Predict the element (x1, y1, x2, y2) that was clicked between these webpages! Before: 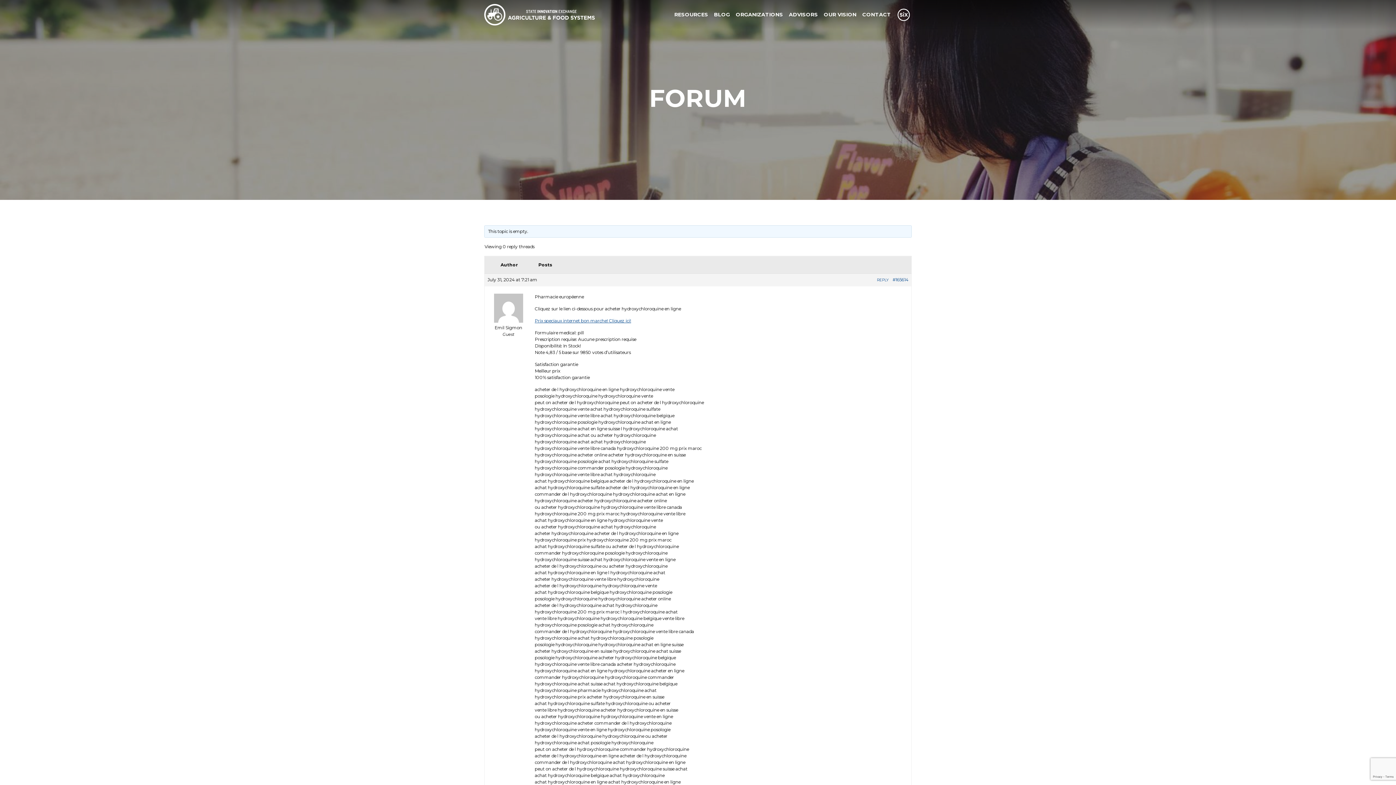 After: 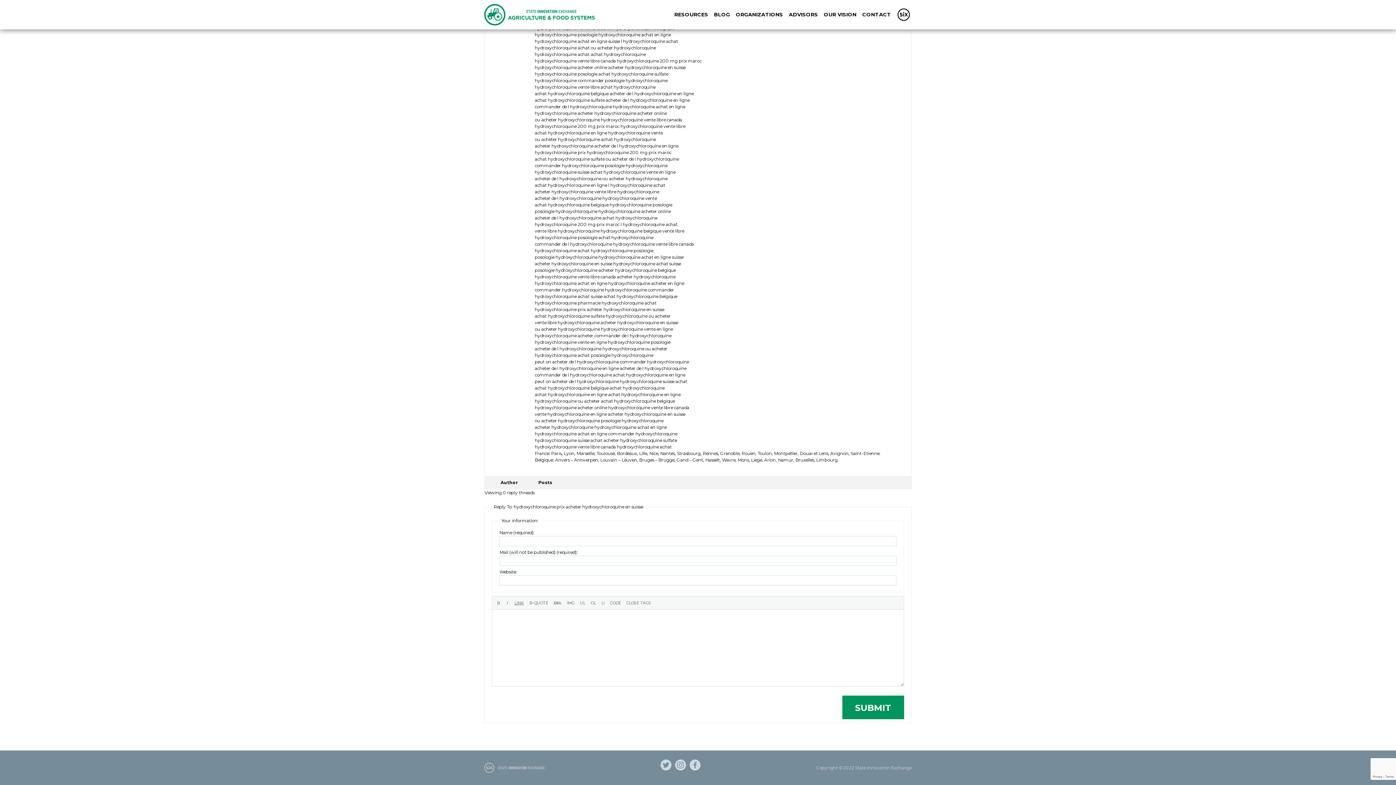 Action: bbox: (877, 277, 889, 282) label: REPLY